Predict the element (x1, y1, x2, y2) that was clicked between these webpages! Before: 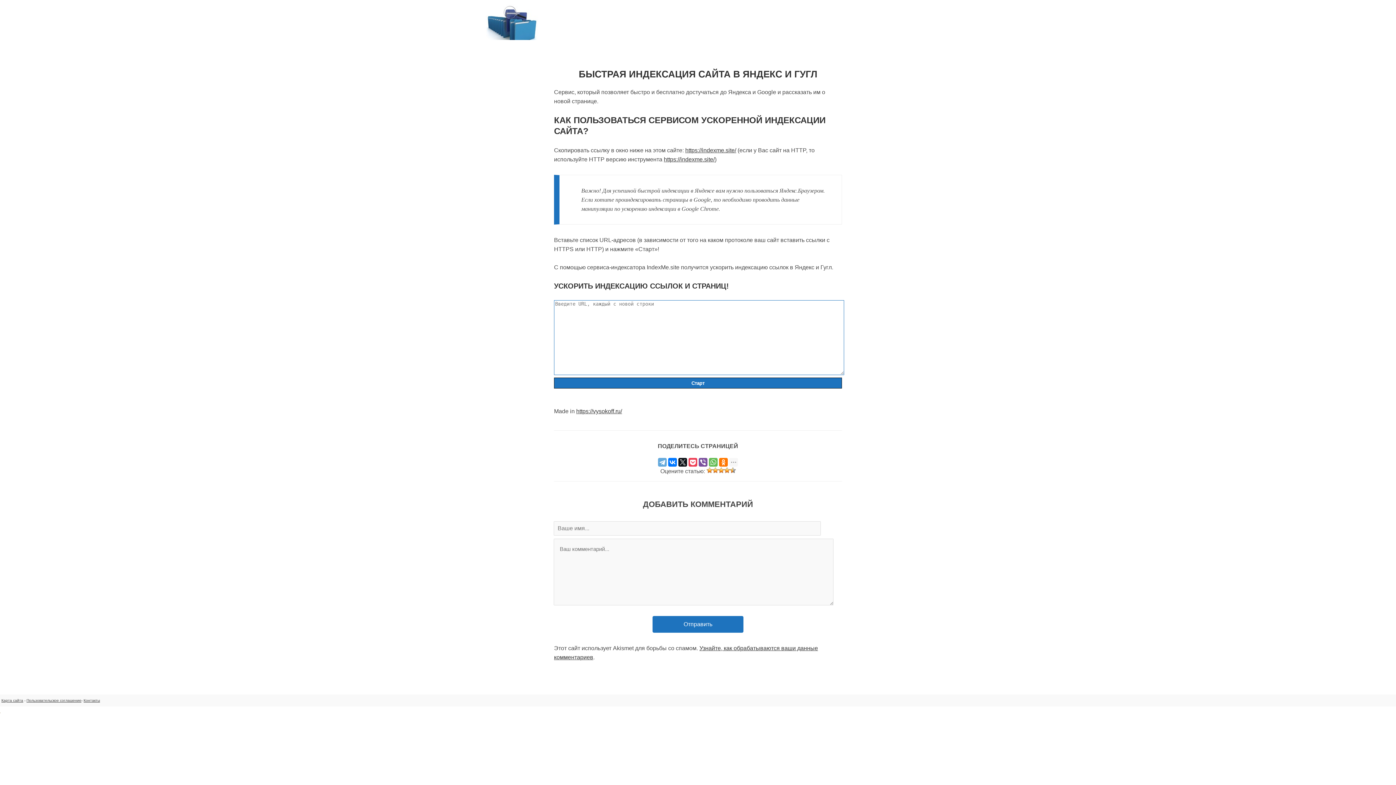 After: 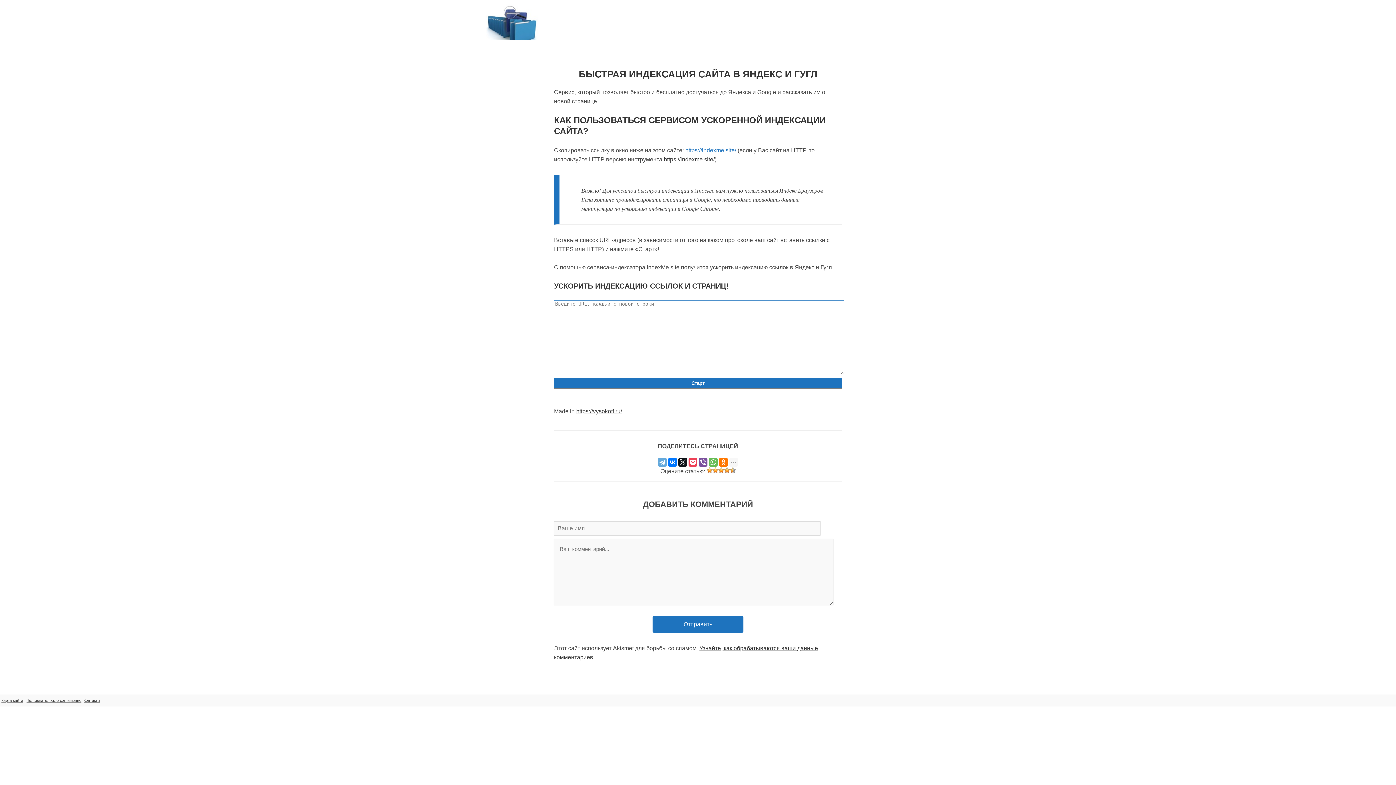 Action: label: https://indexme.site/ bbox: (685, 147, 736, 153)